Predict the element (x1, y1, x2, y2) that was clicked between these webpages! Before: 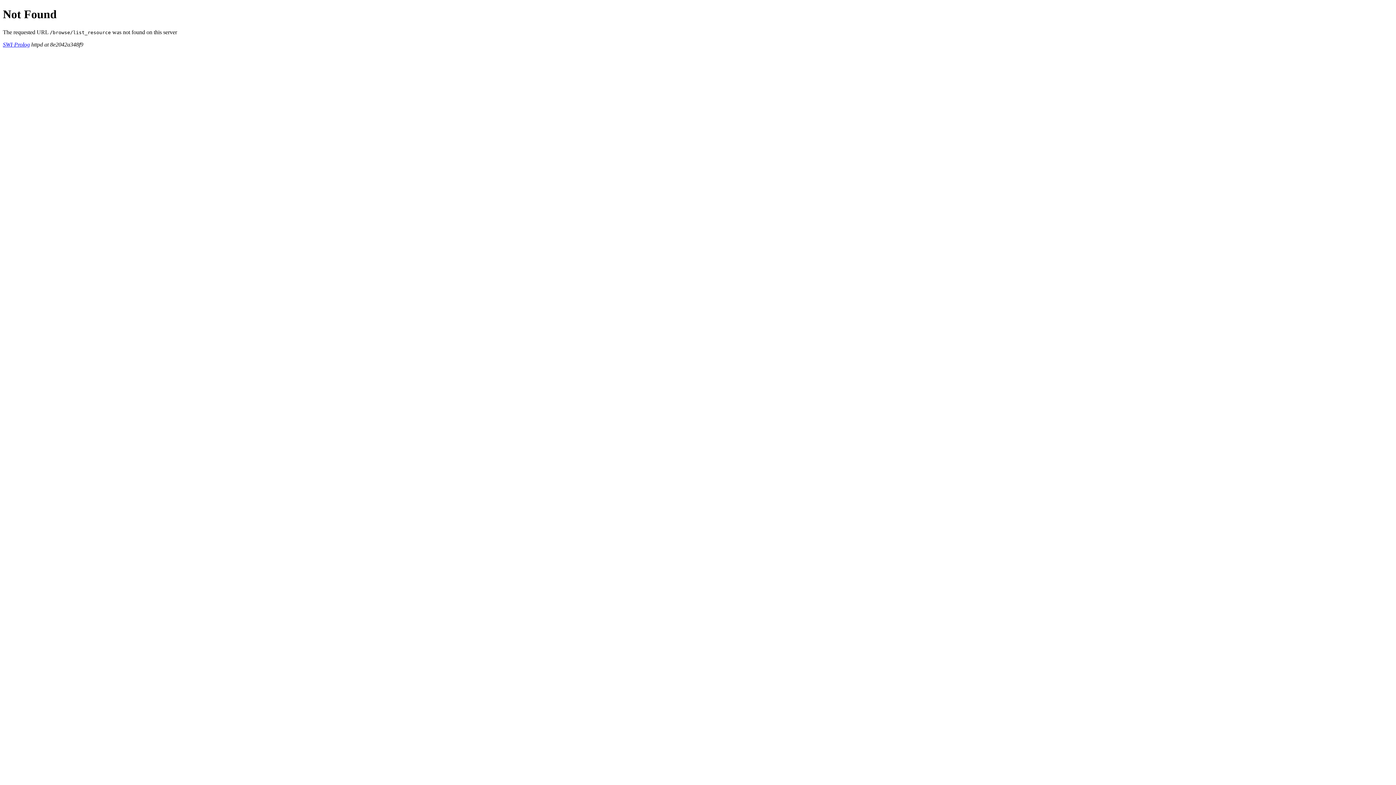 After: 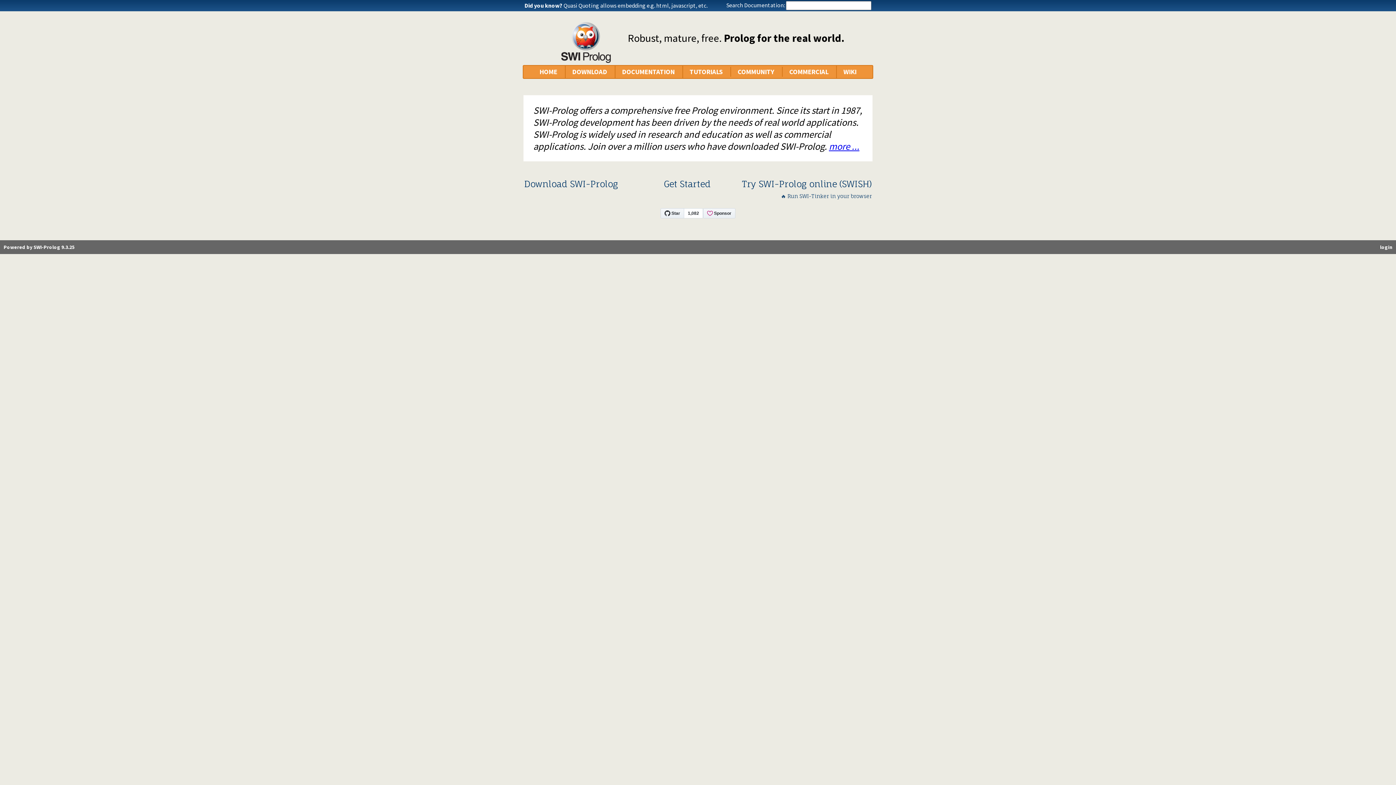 Action: bbox: (2, 41, 29, 47) label: SWI-Prolog